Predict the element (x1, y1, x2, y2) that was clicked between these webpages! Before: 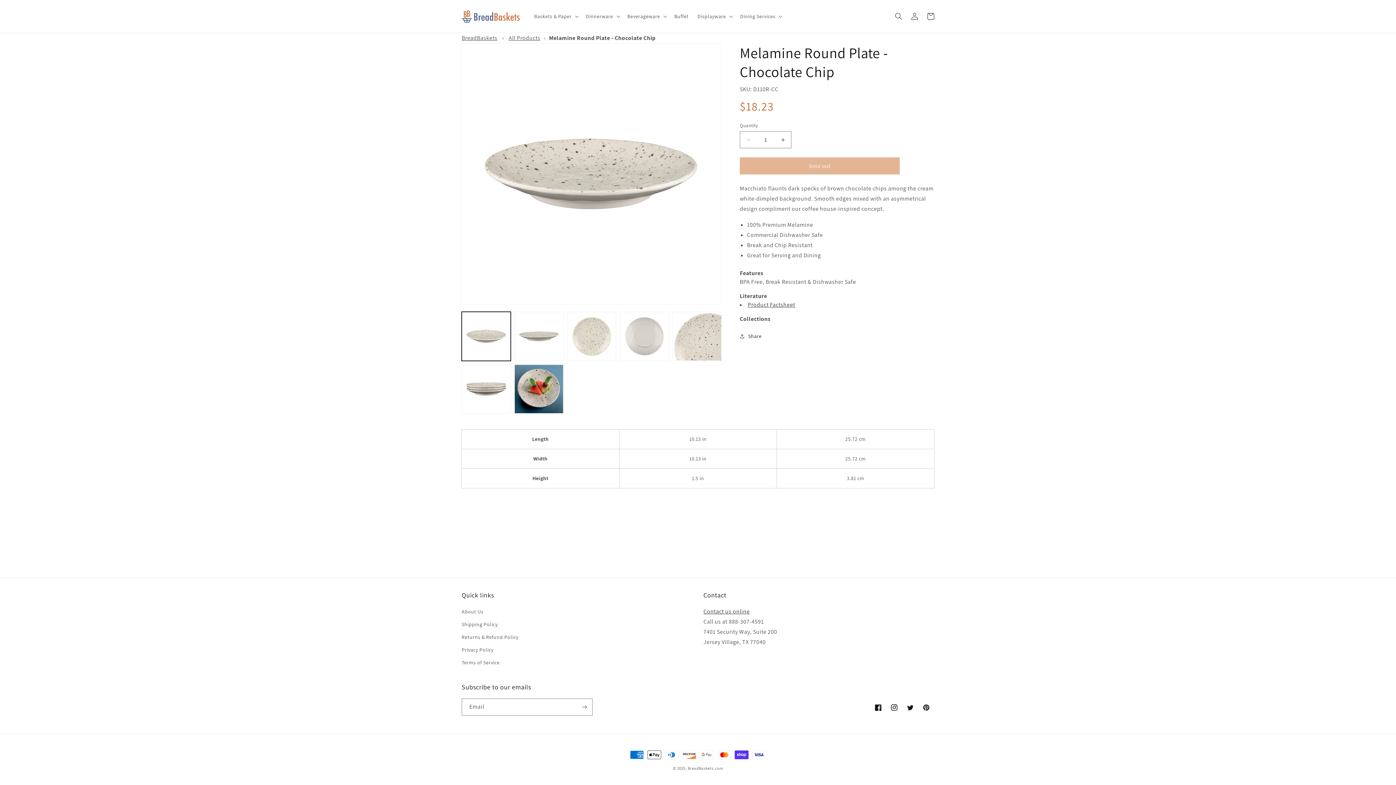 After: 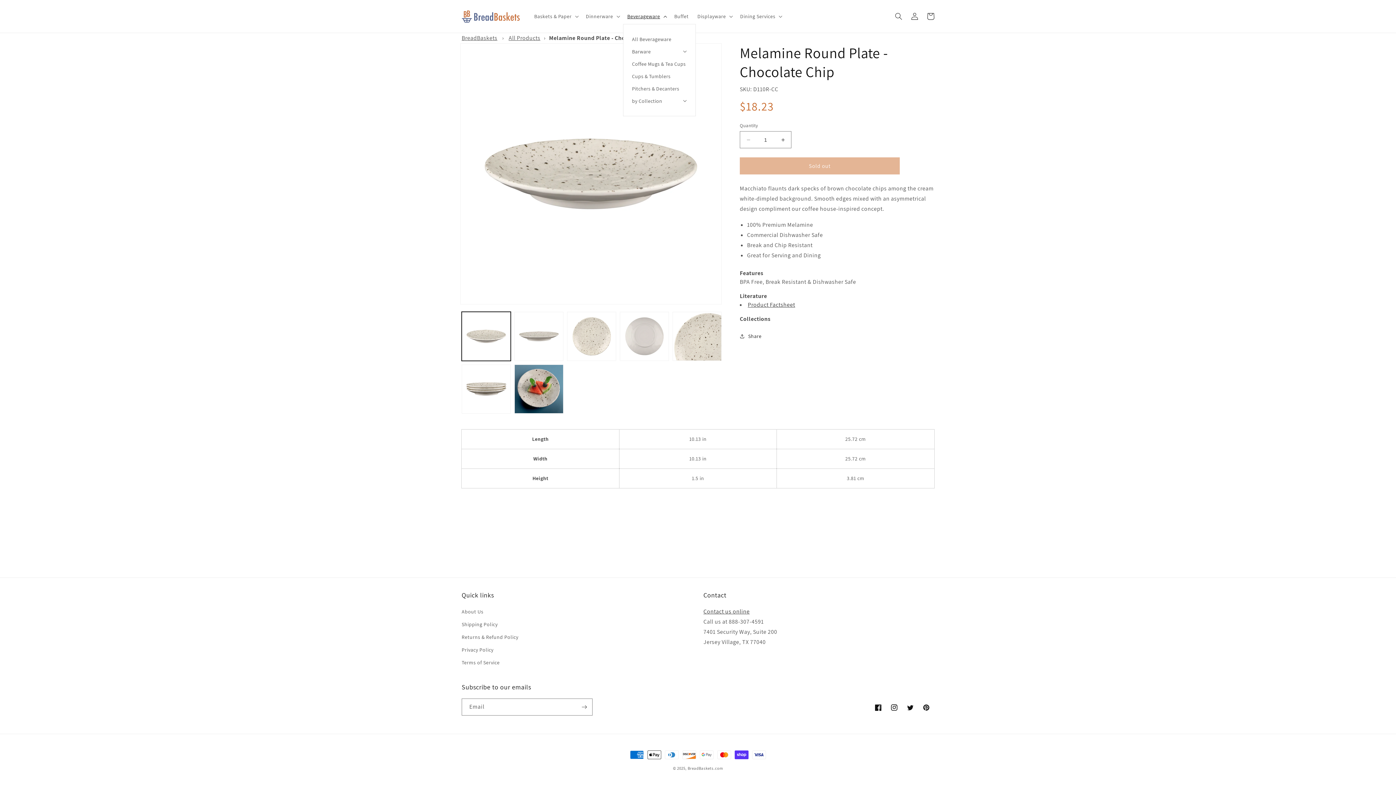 Action: bbox: (623, 8, 670, 24) label: Beverageware